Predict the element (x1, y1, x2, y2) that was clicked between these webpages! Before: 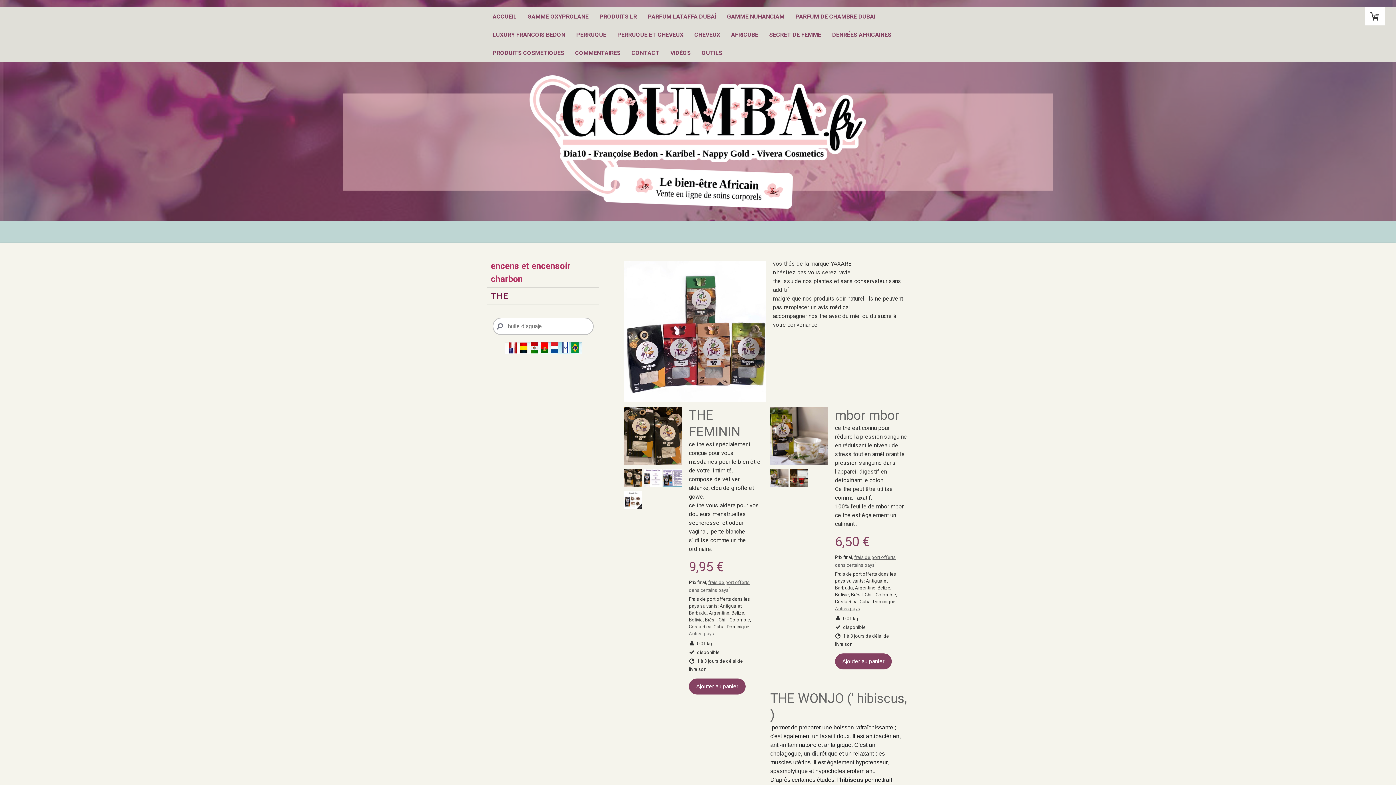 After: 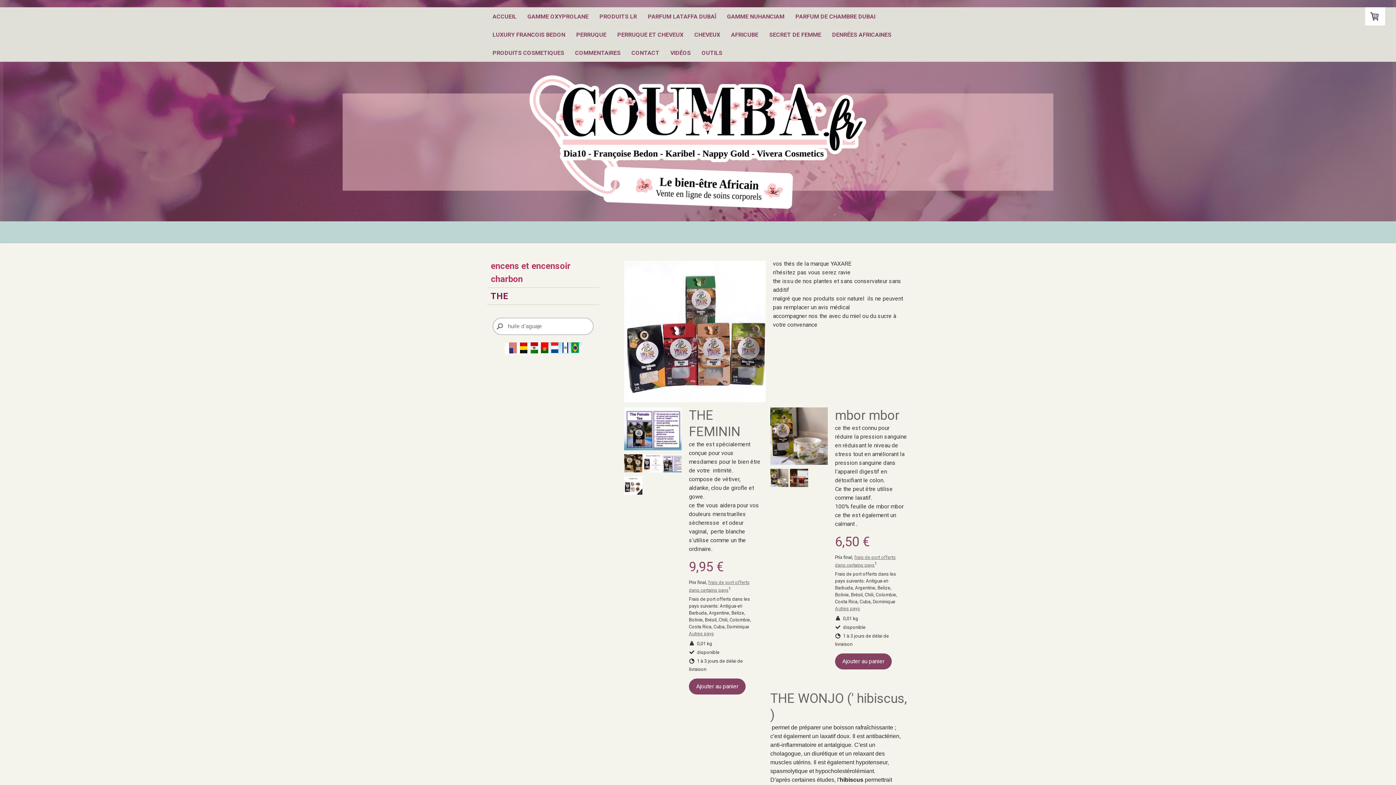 Action: bbox: (663, 481, 681, 488)